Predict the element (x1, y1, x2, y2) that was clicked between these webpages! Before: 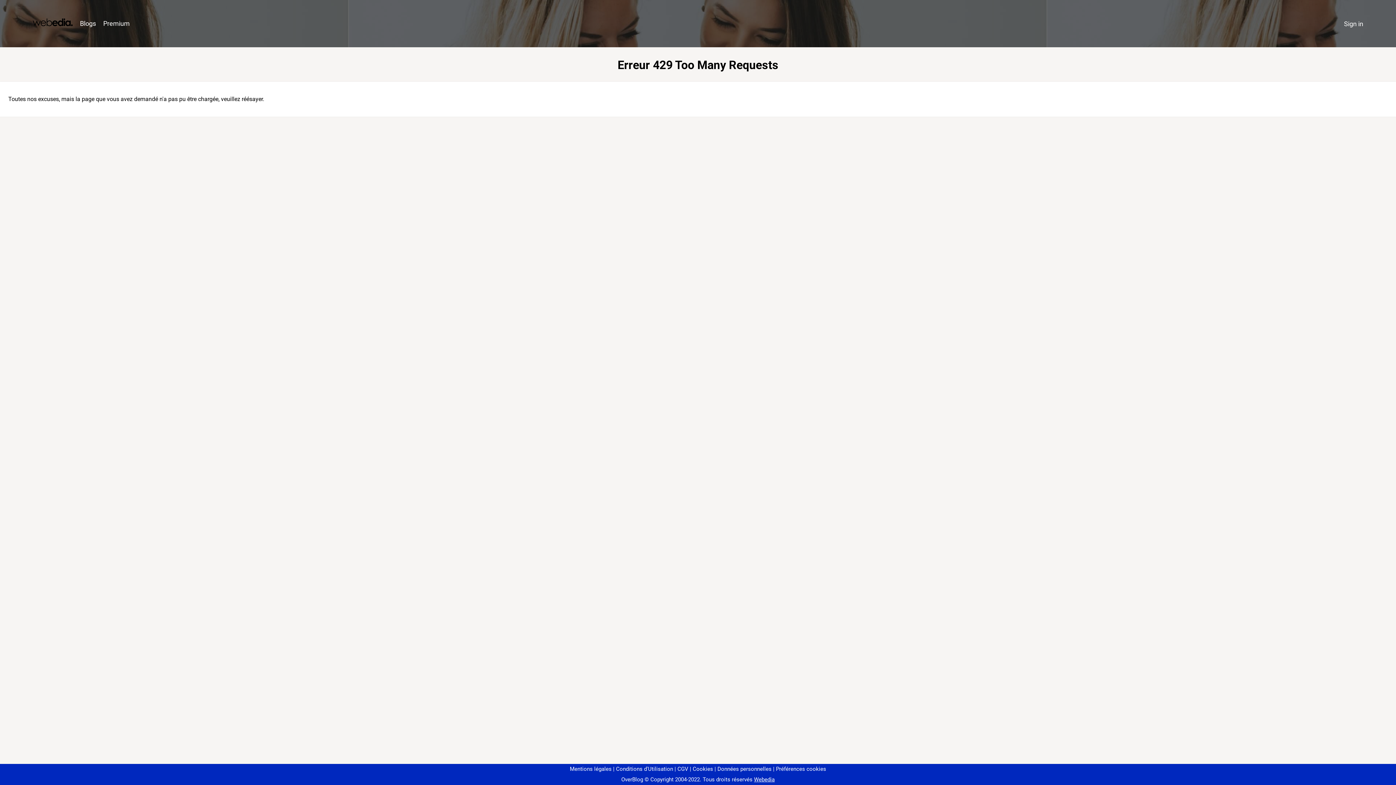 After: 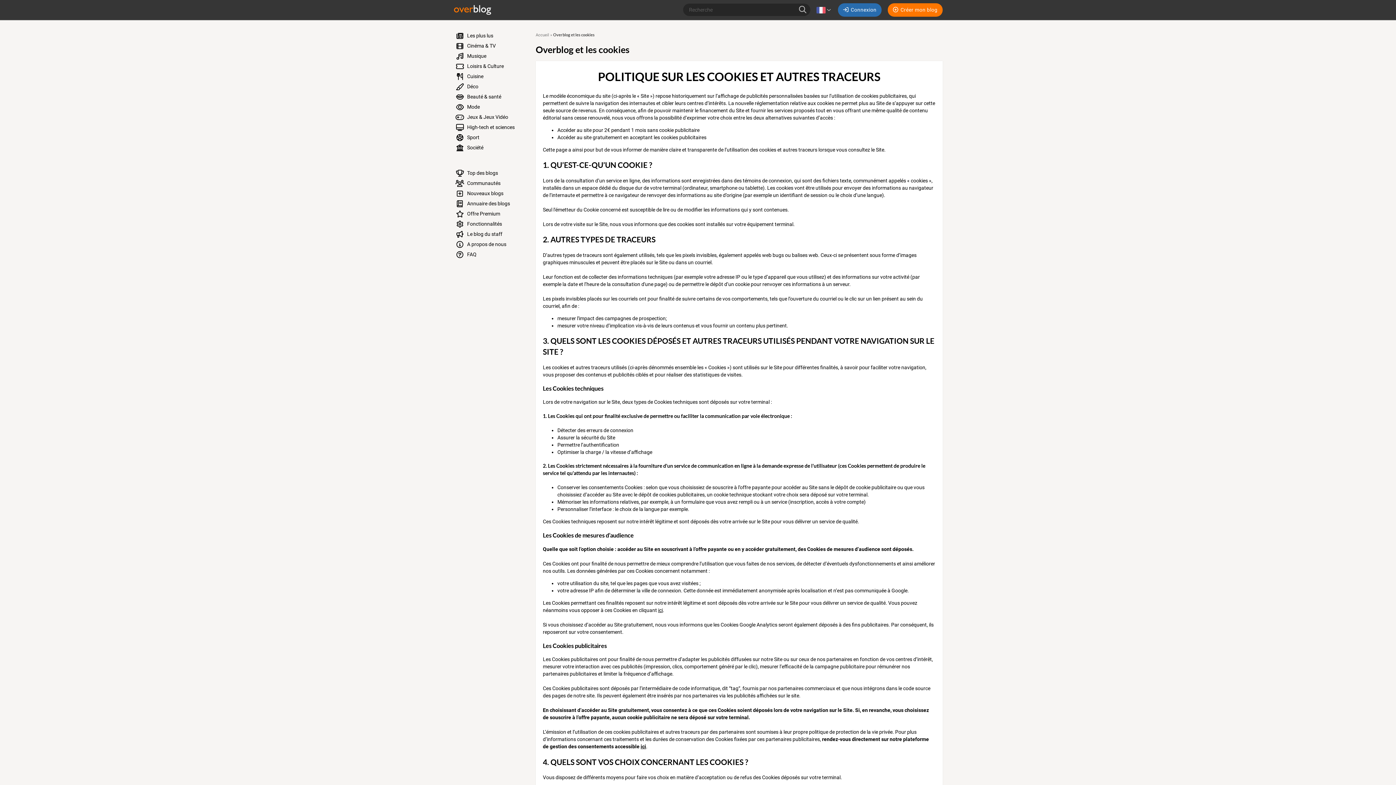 Action: bbox: (690, 766, 713, 772) label: Cookies